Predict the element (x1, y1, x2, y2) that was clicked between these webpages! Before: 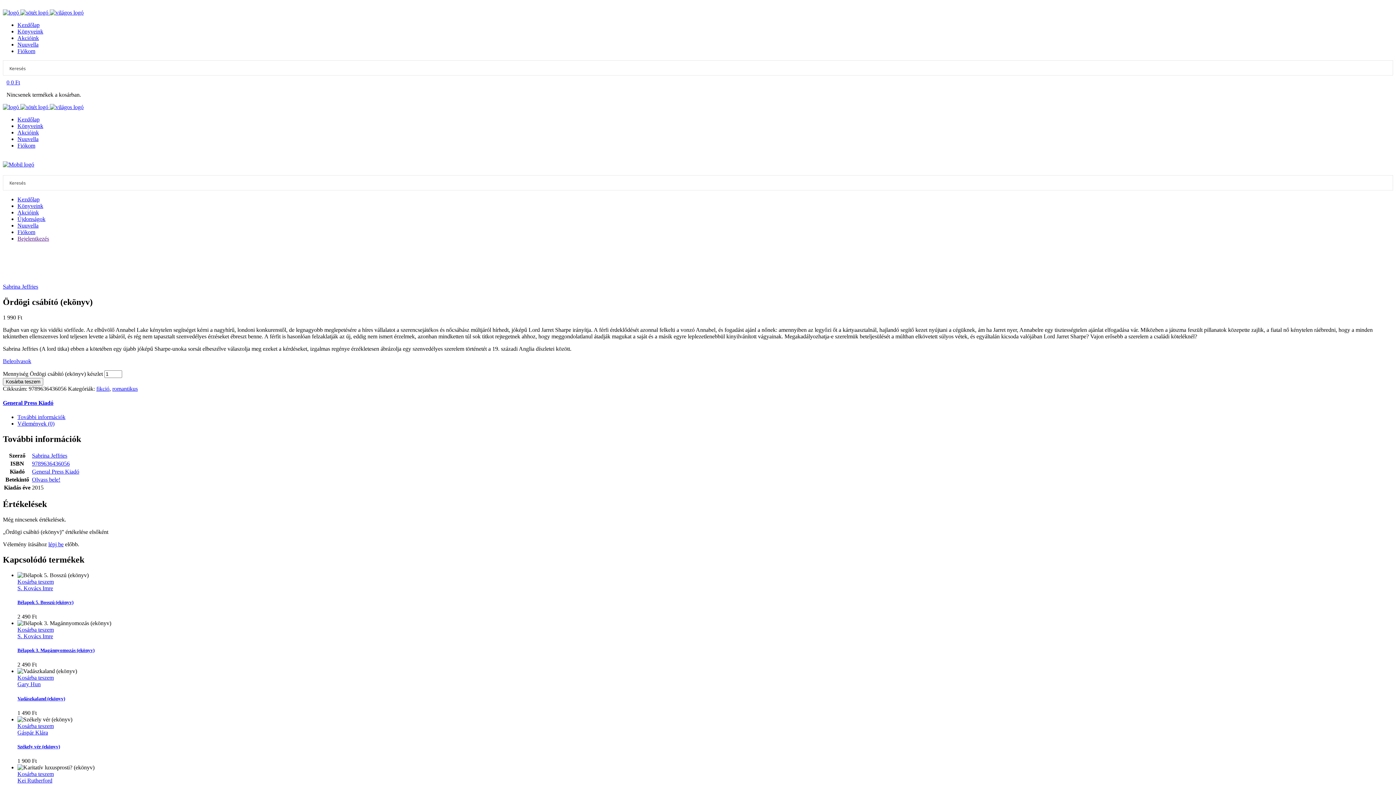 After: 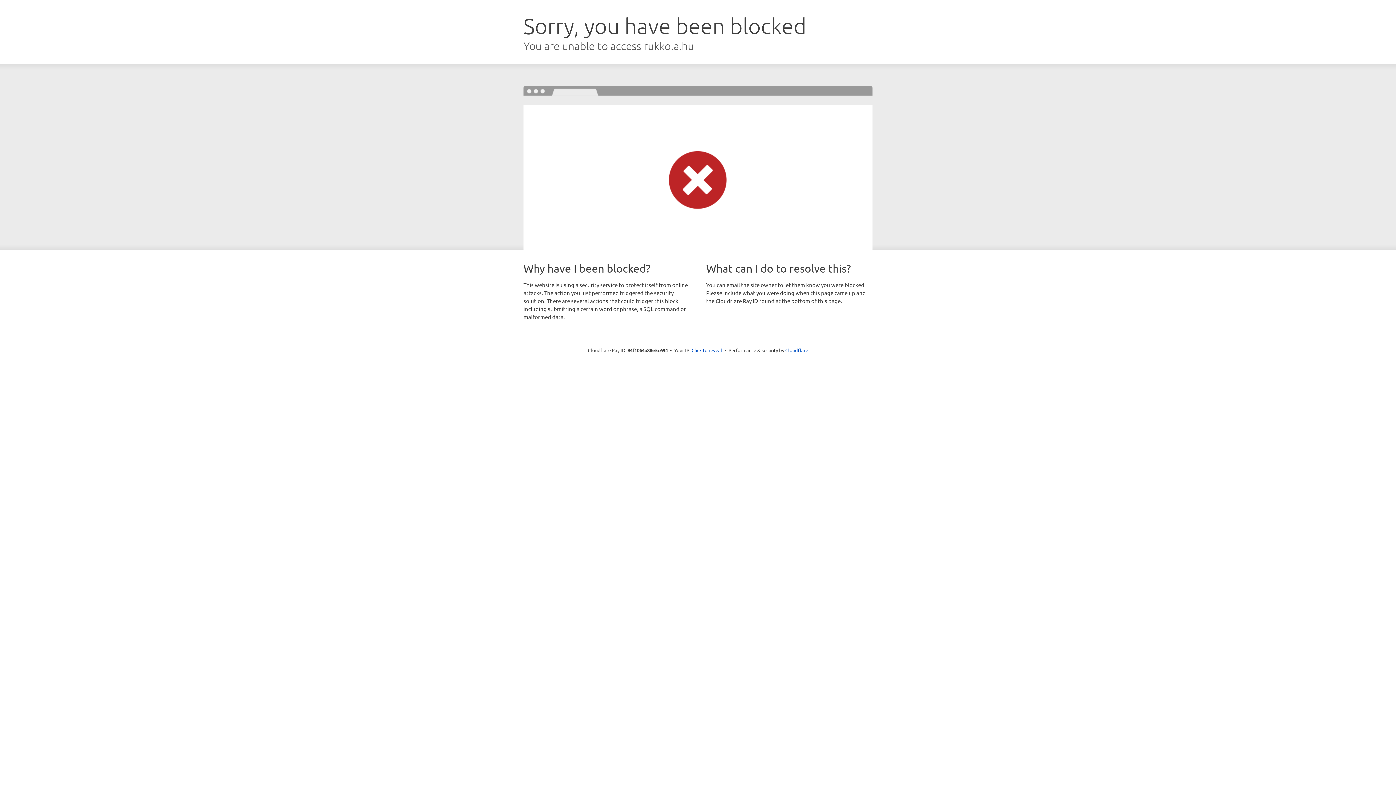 Action: bbox: (17, 681, 40, 687) label: Gary Hun